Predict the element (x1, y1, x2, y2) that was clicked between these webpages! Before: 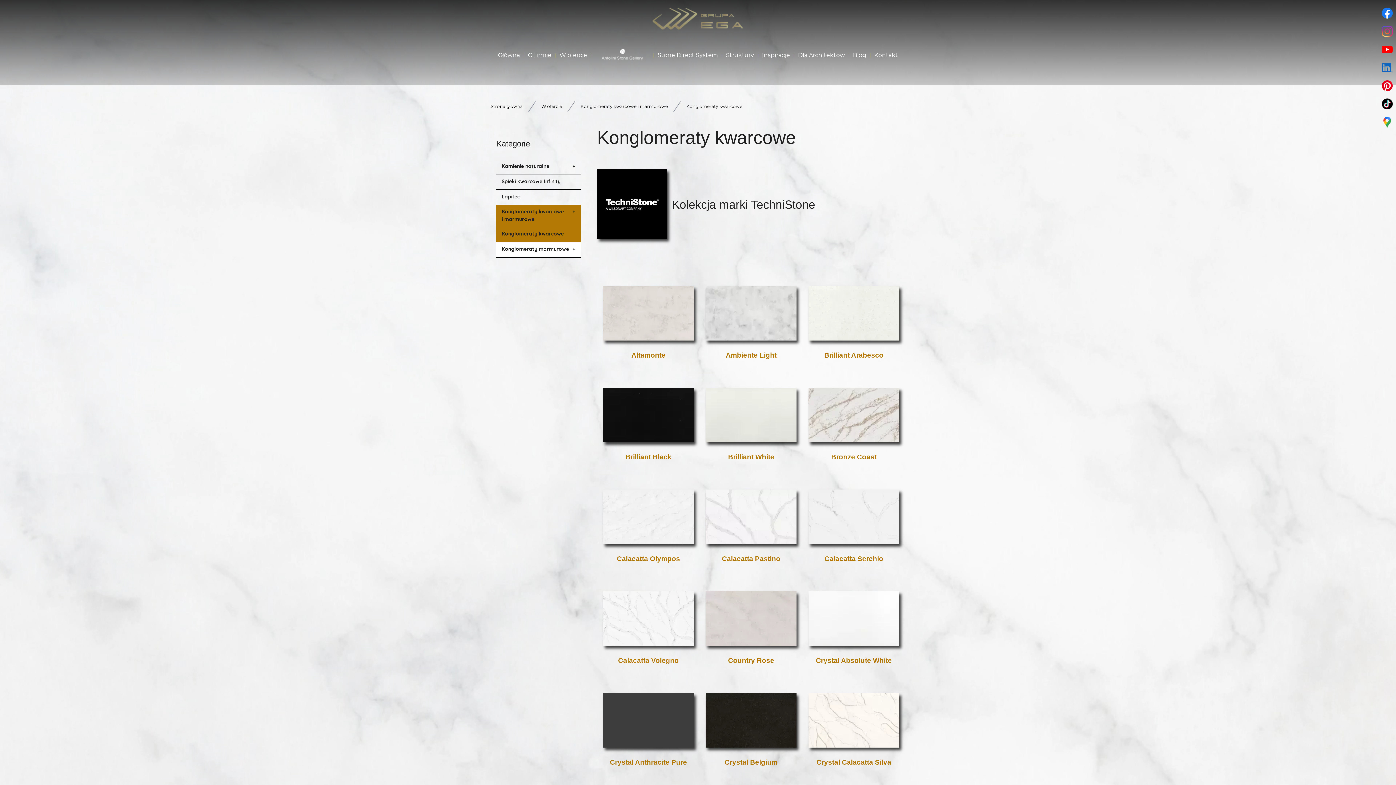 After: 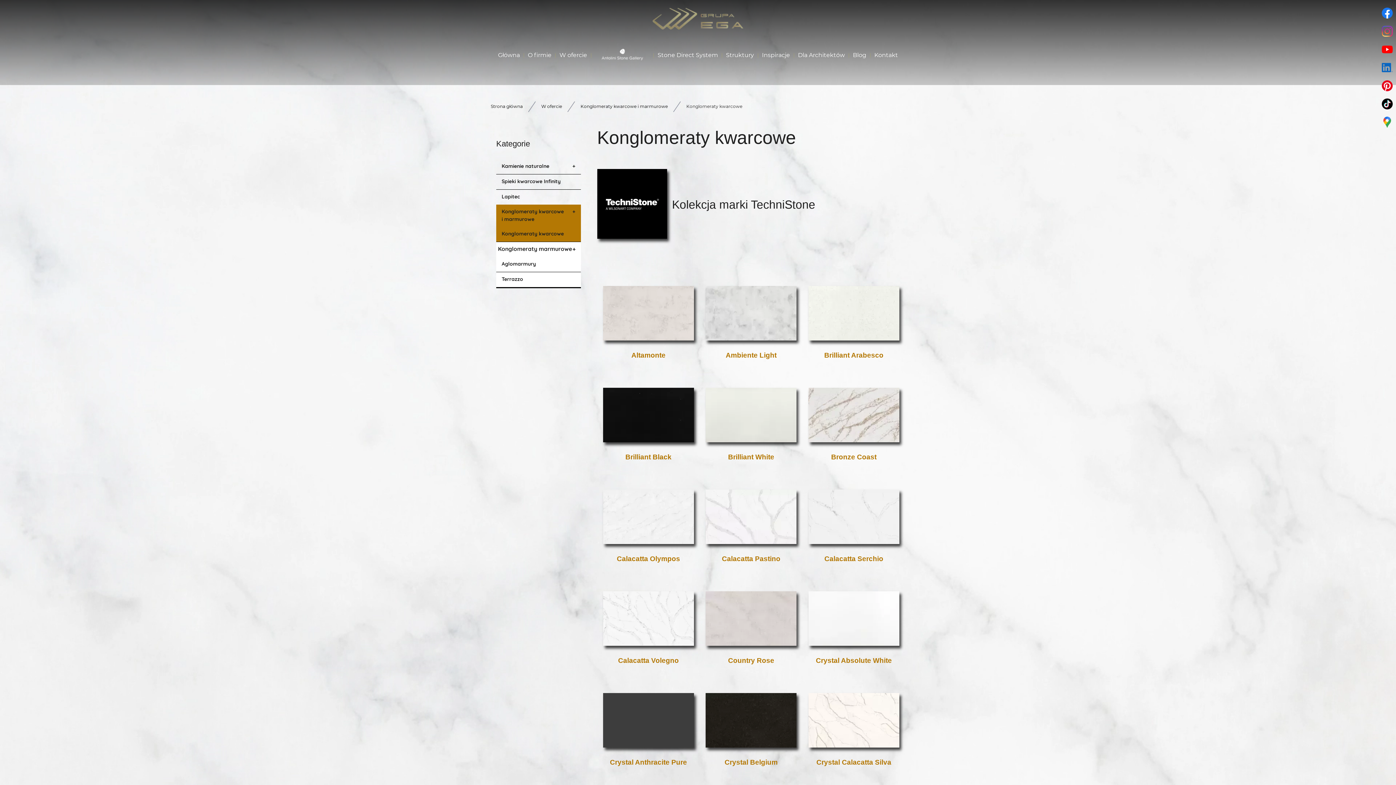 Action: bbox: (567, 242, 580, 257) label: +